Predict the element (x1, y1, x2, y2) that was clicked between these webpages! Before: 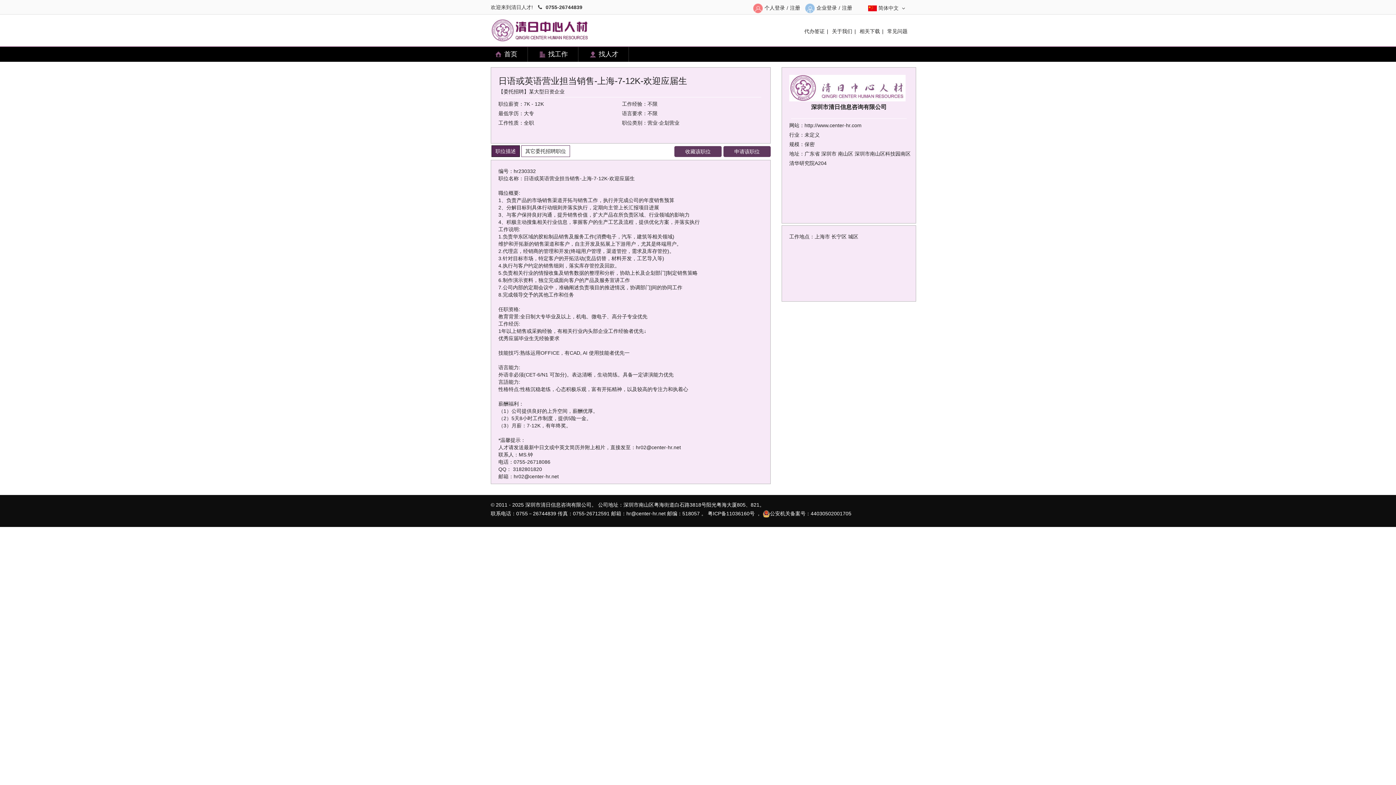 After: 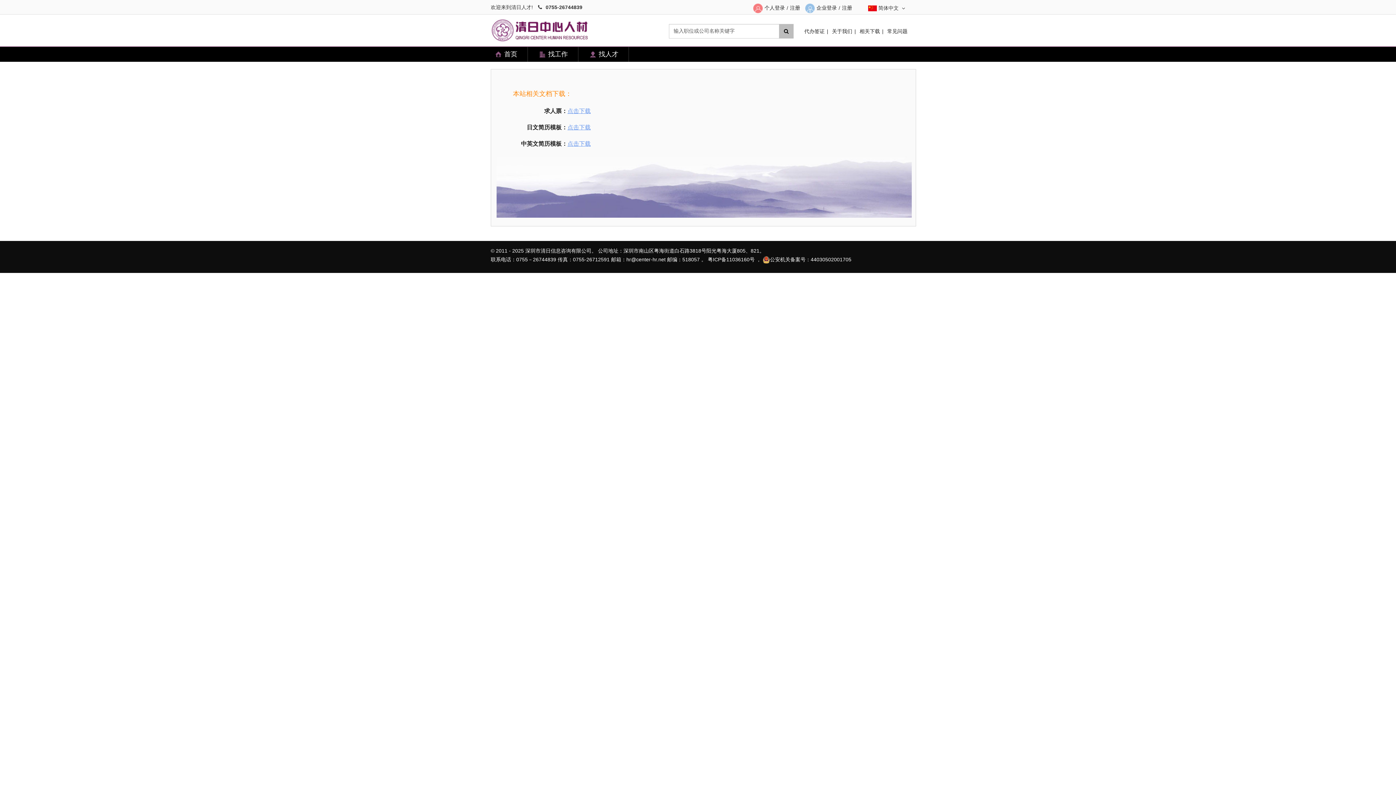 Action: bbox: (859, 28, 880, 34) label: 相关下载